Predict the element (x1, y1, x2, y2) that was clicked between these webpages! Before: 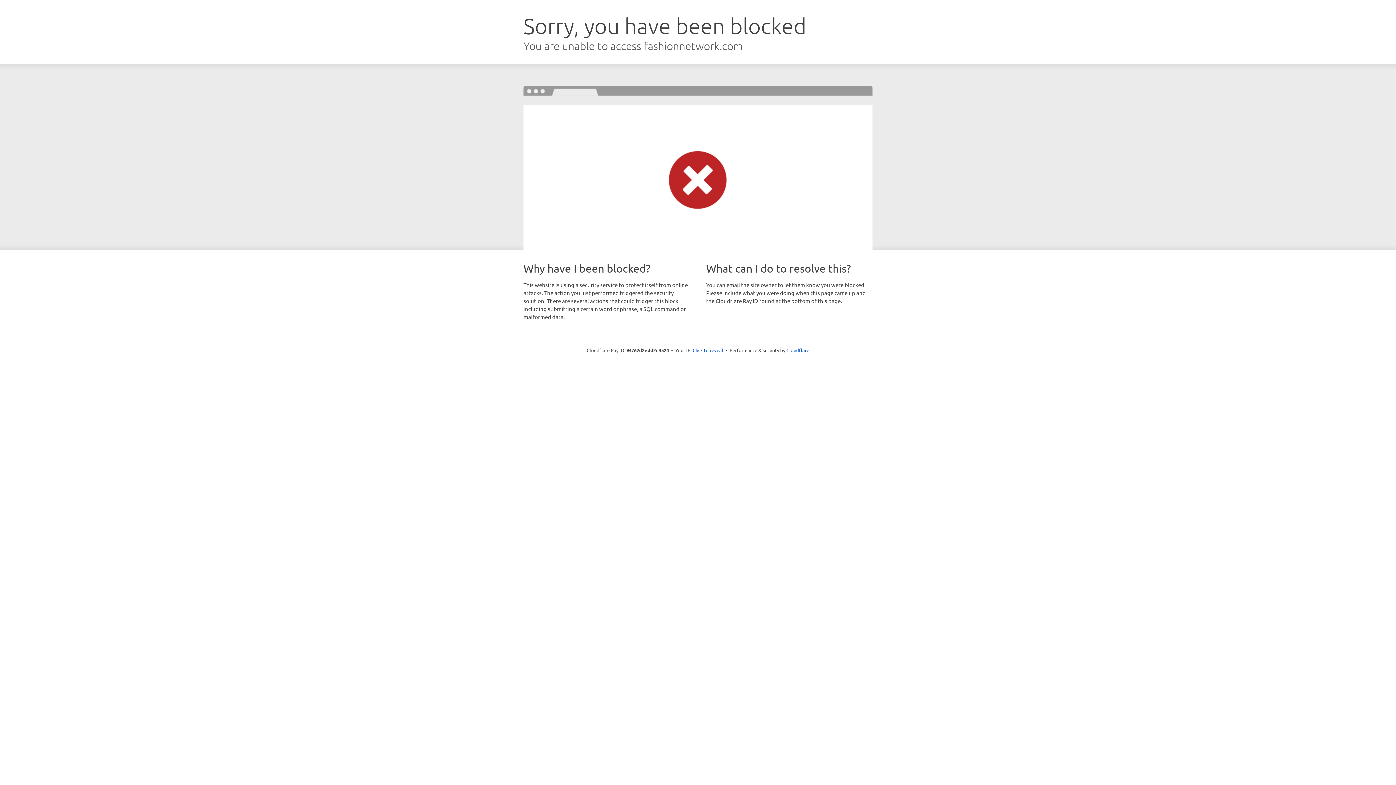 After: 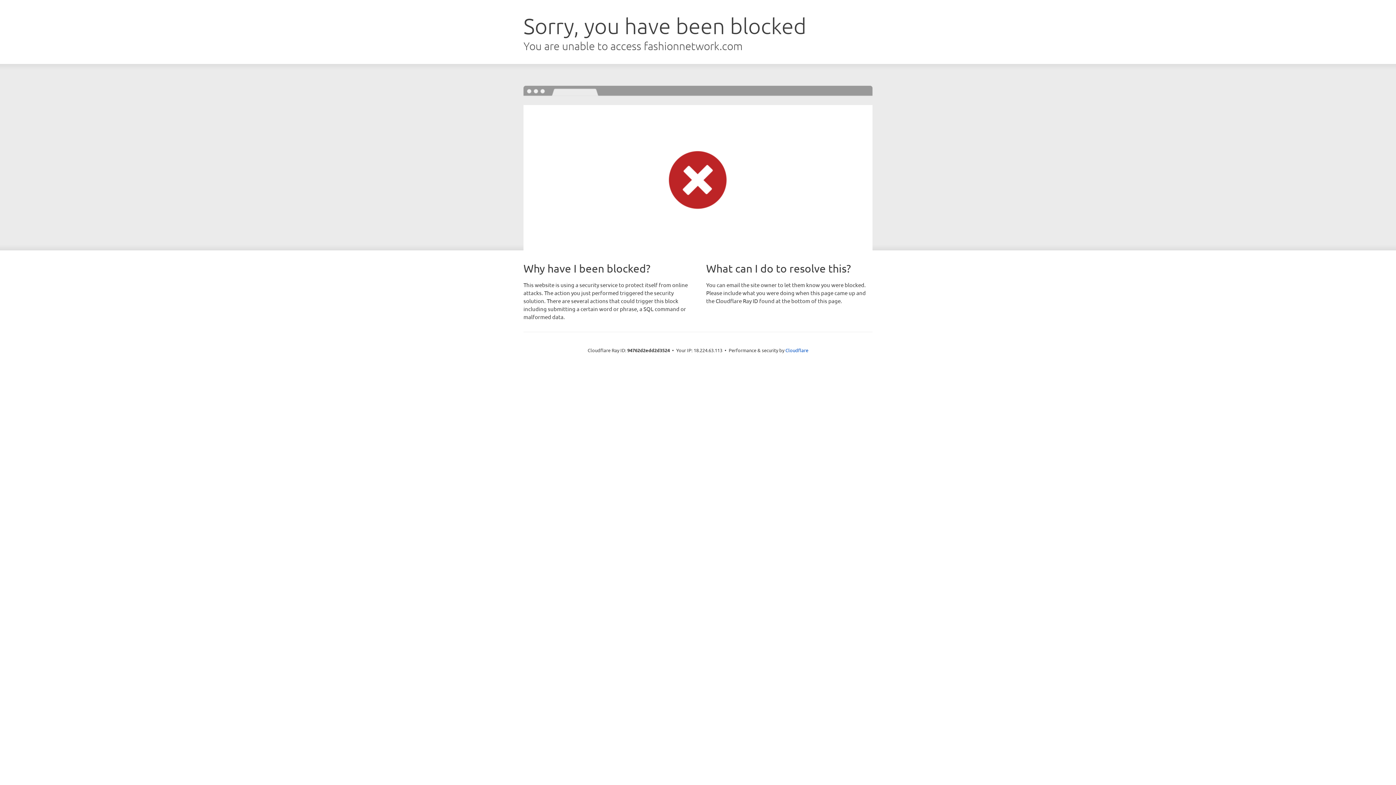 Action: bbox: (692, 346, 723, 353) label: Click to reveal